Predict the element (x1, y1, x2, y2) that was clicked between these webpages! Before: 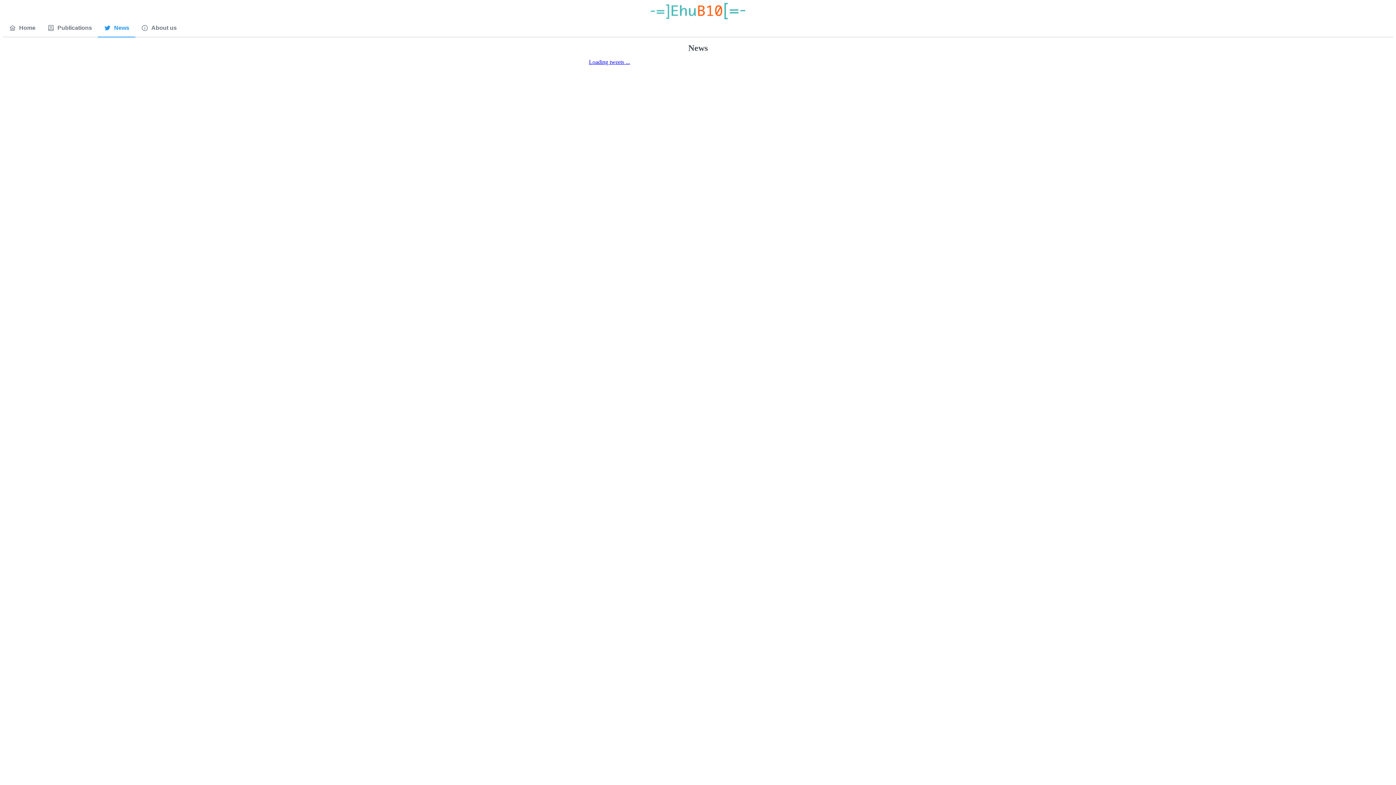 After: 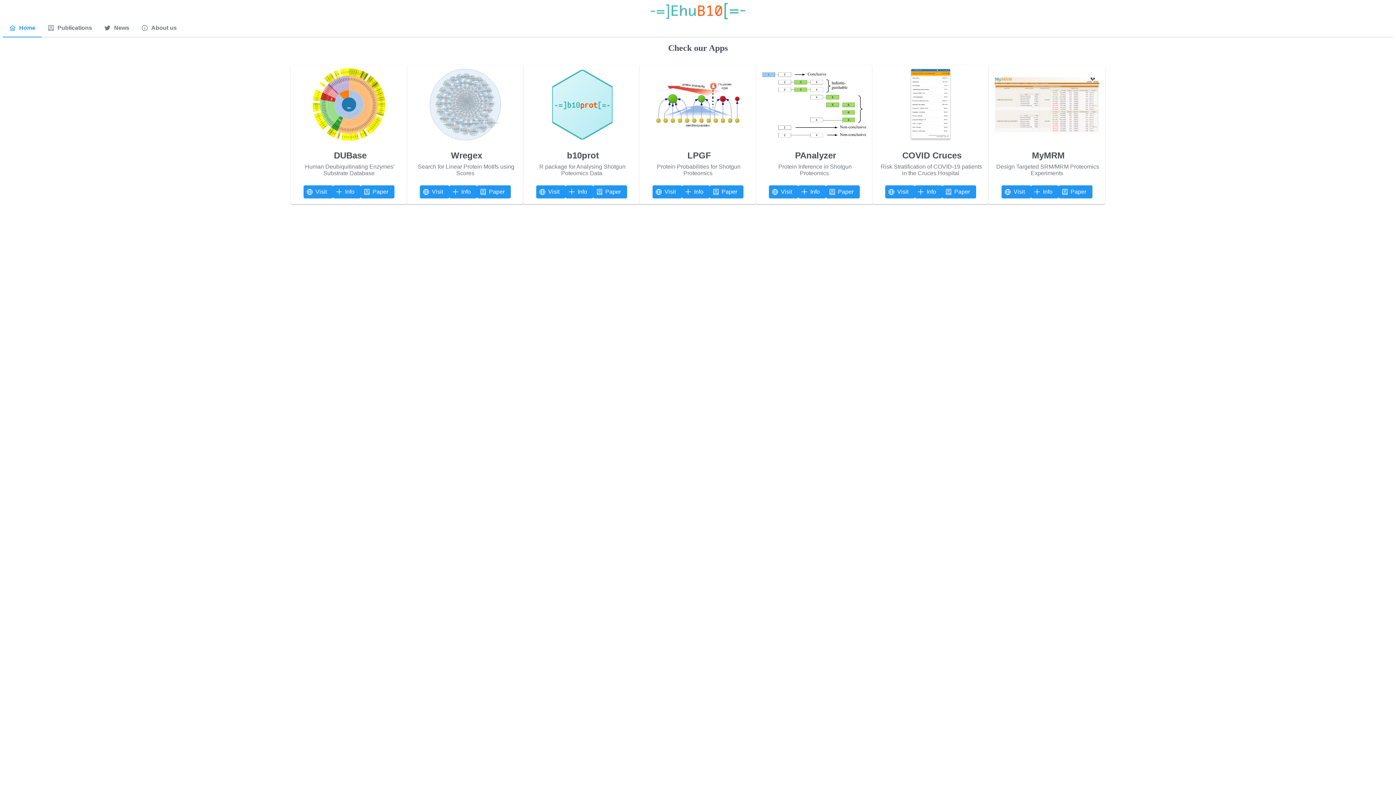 Action: label: Home bbox: (2, 19, 41, 36)